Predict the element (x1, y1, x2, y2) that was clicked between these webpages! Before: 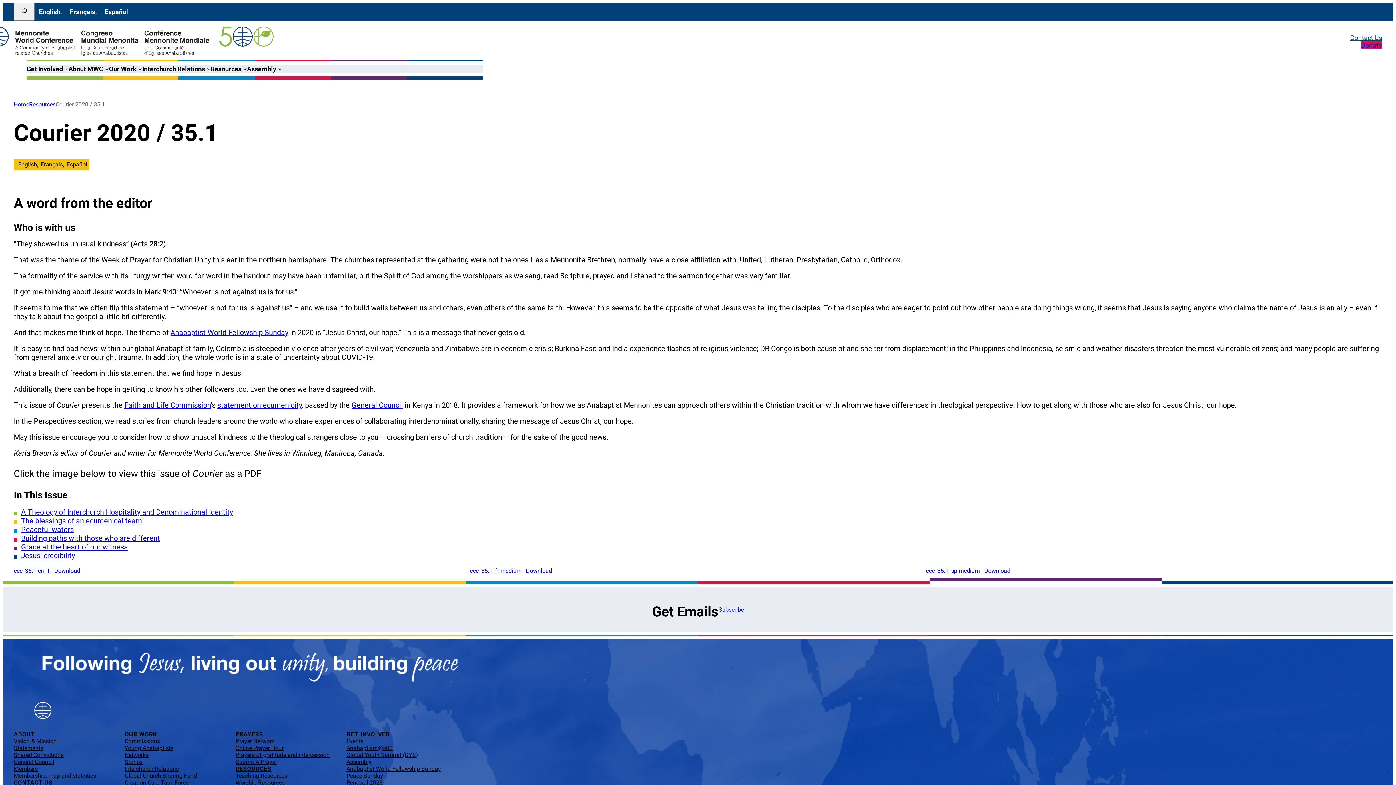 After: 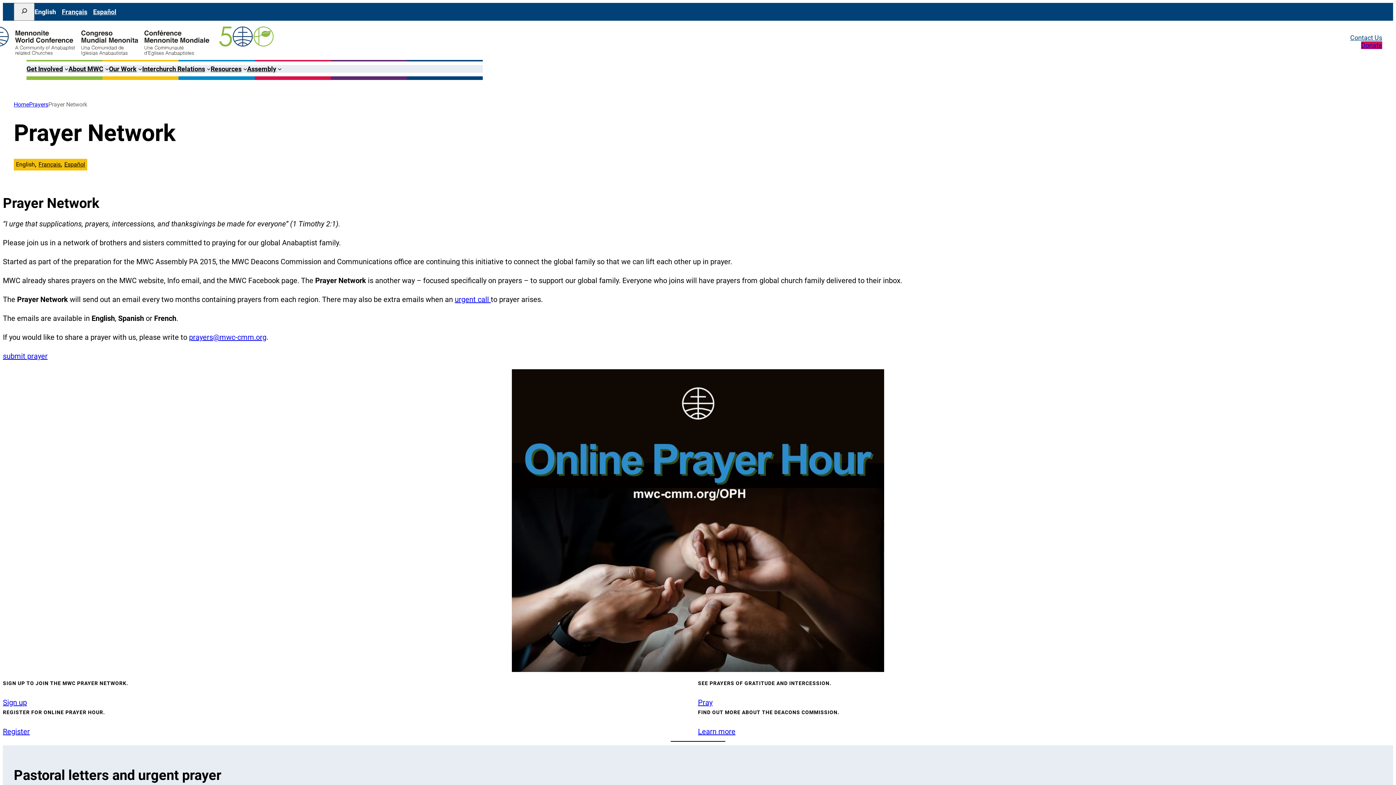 Action: label: Prayer Network bbox: (235, 738, 274, 745)